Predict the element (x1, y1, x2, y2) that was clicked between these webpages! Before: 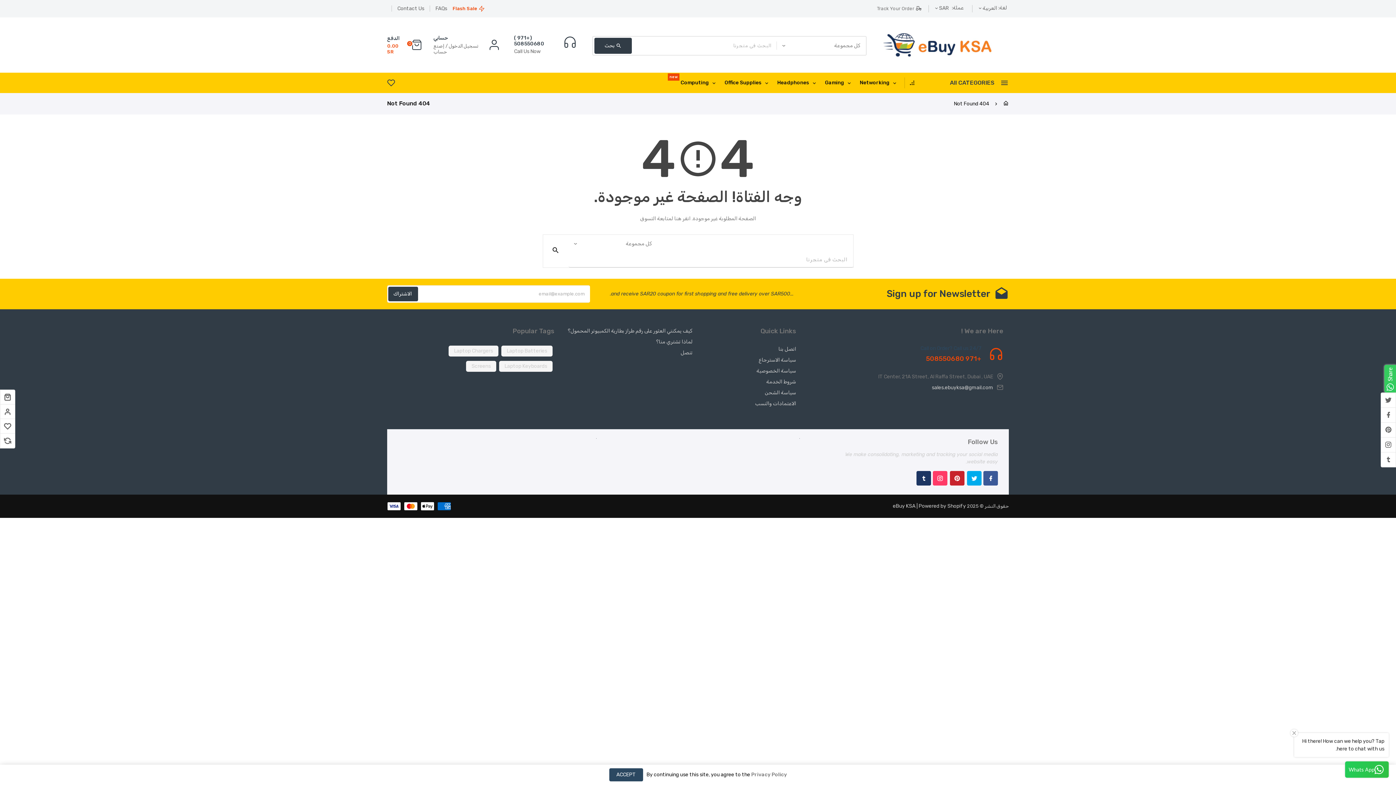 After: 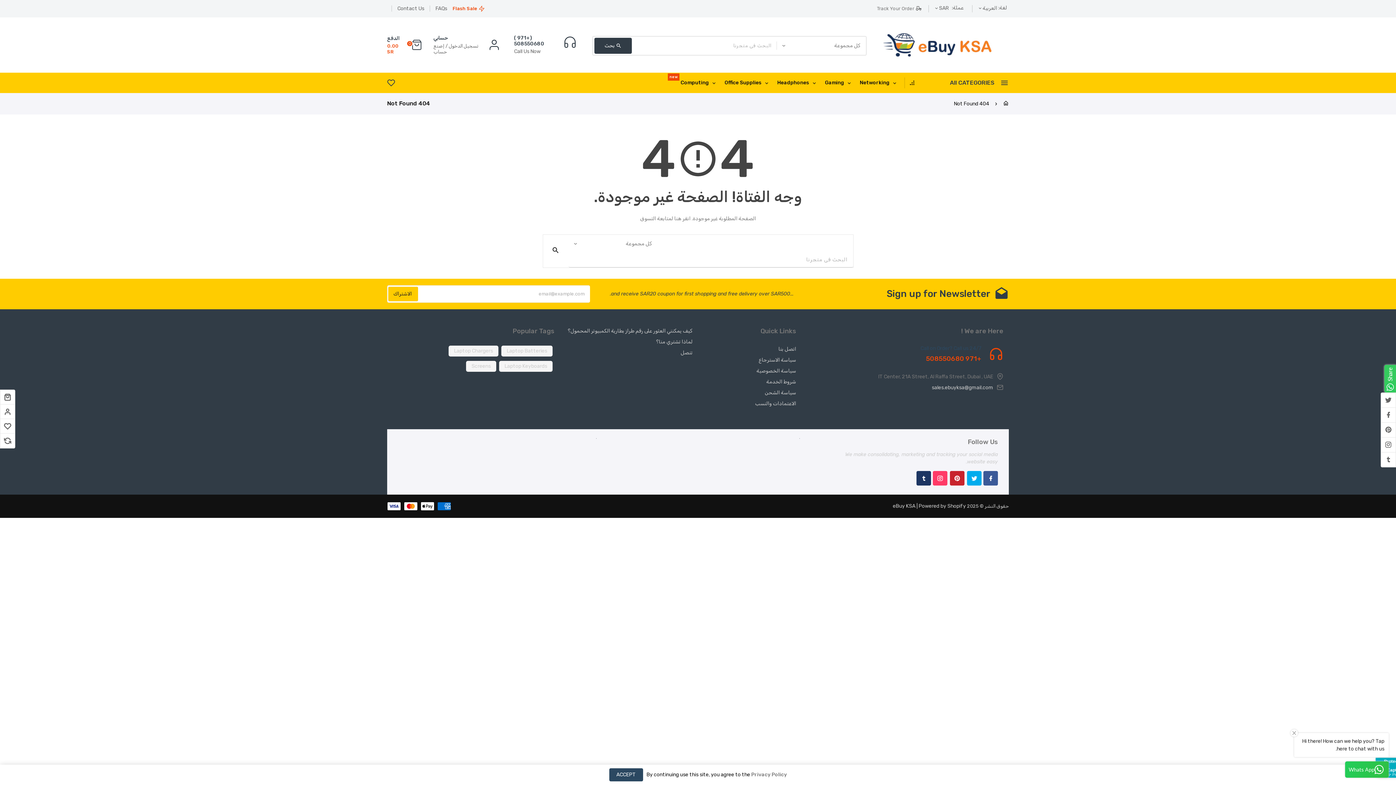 Action: label: Name bbox: (388, 286, 418, 301)